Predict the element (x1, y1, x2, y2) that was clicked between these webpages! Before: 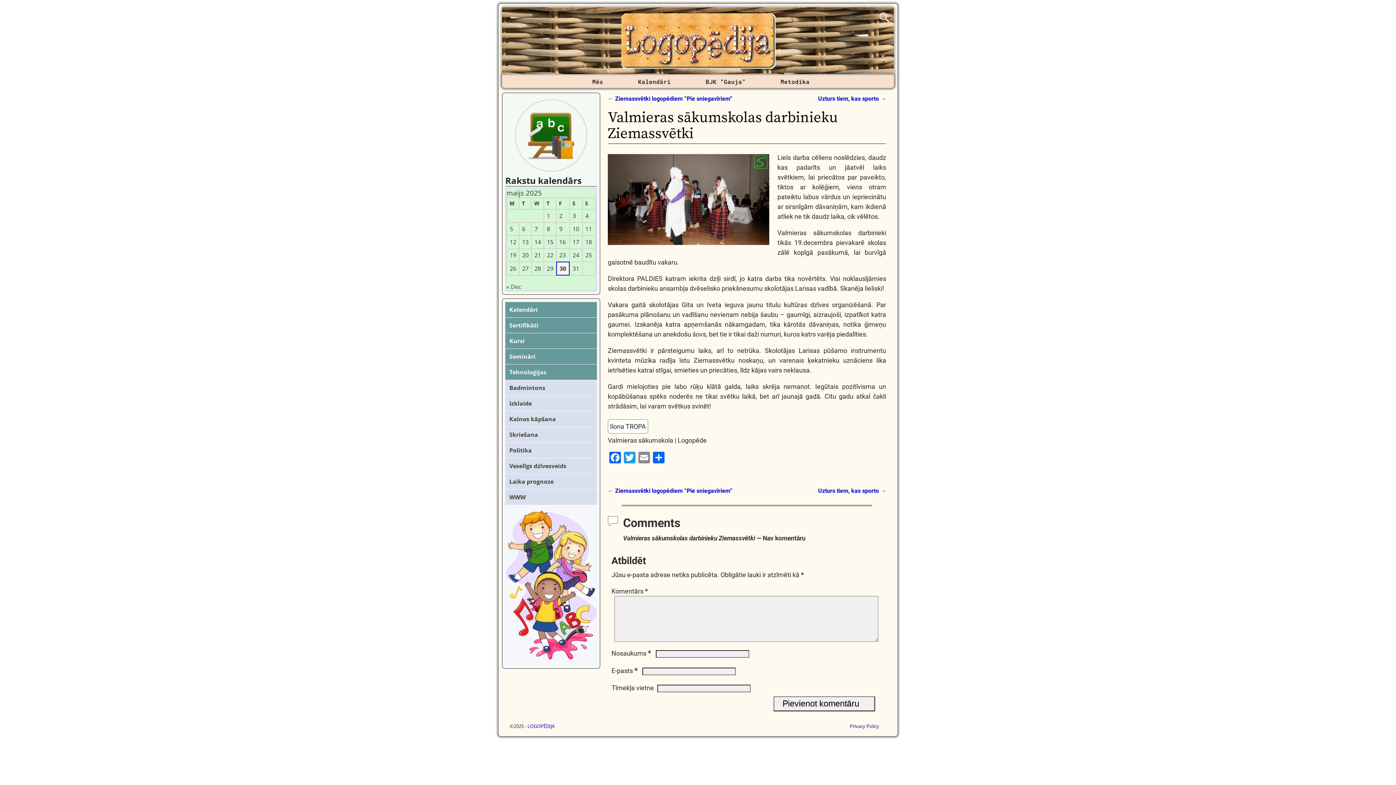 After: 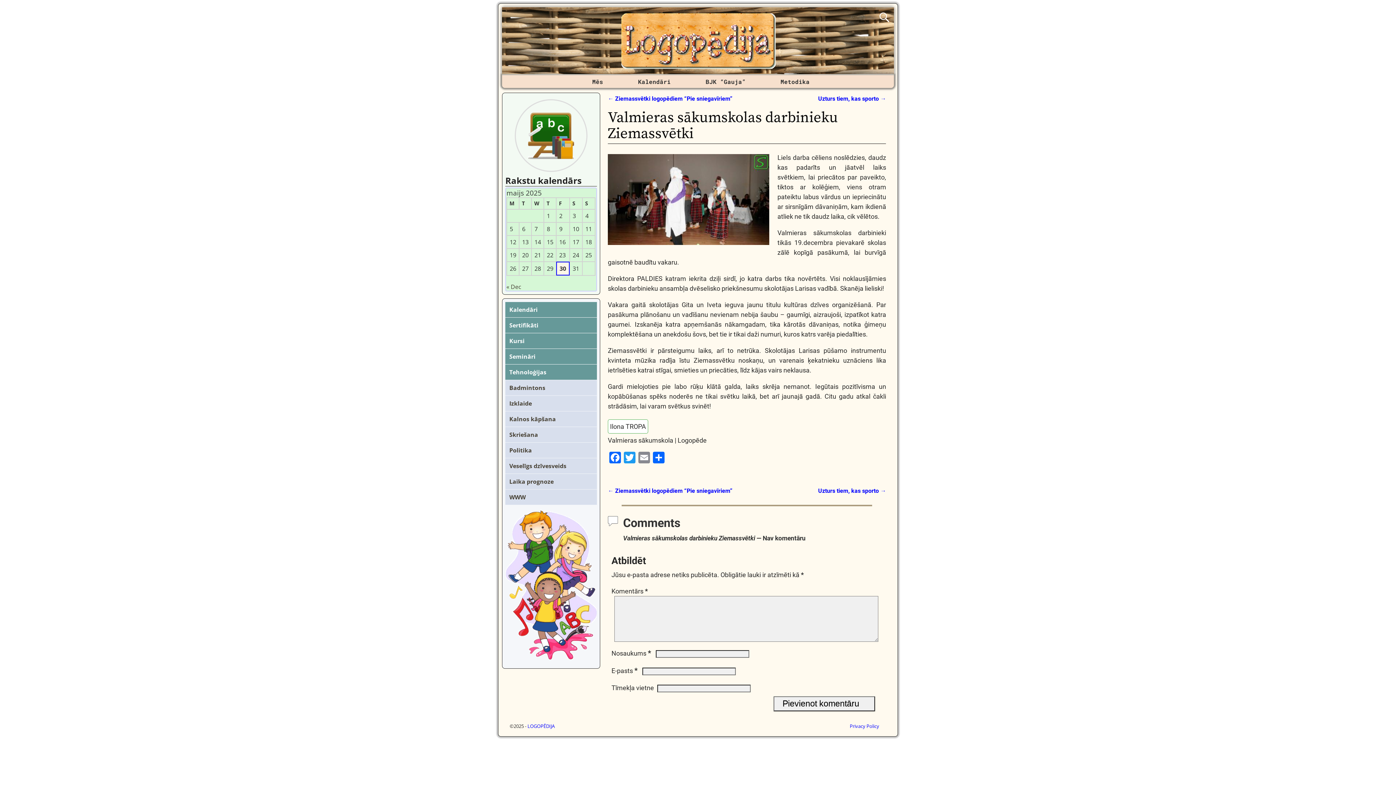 Action: bbox: (505, 508, 596, 662)